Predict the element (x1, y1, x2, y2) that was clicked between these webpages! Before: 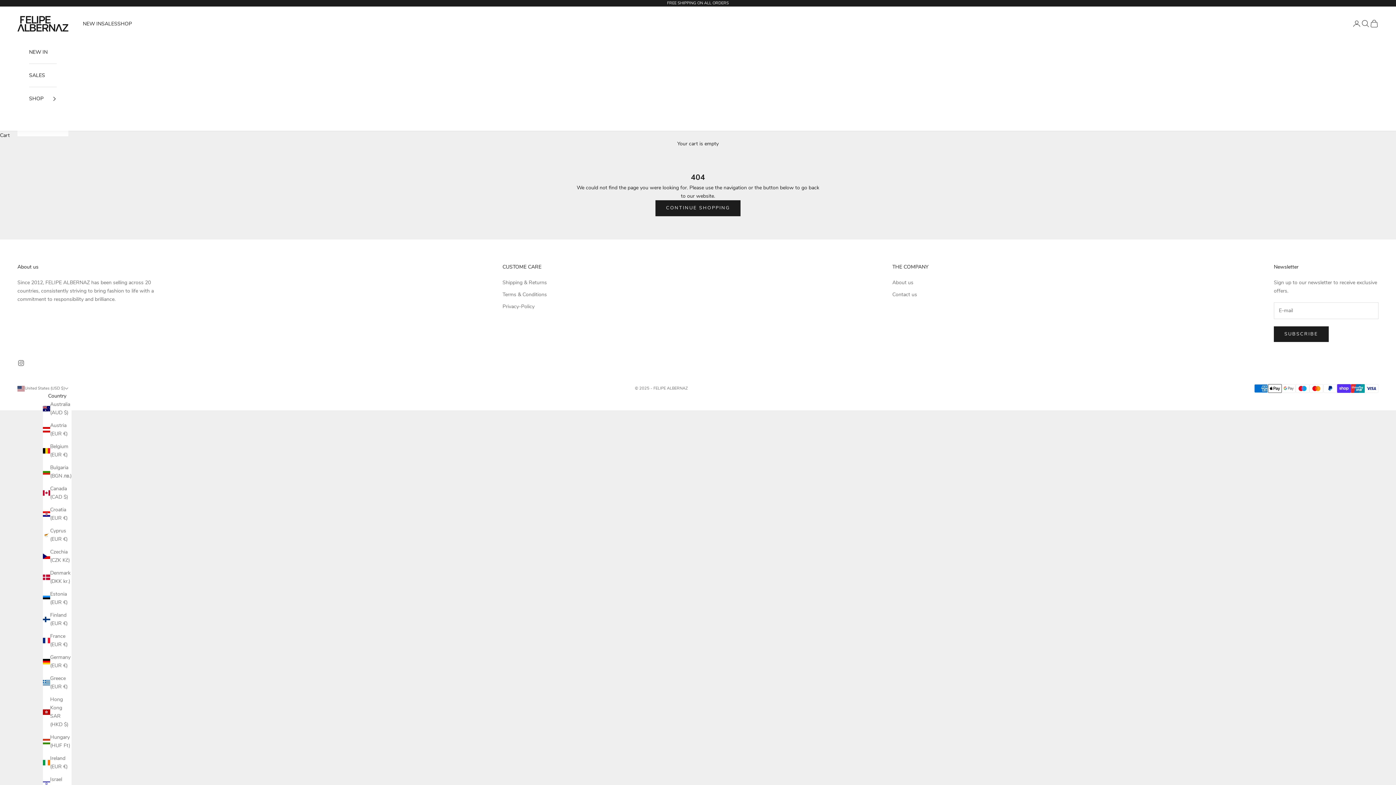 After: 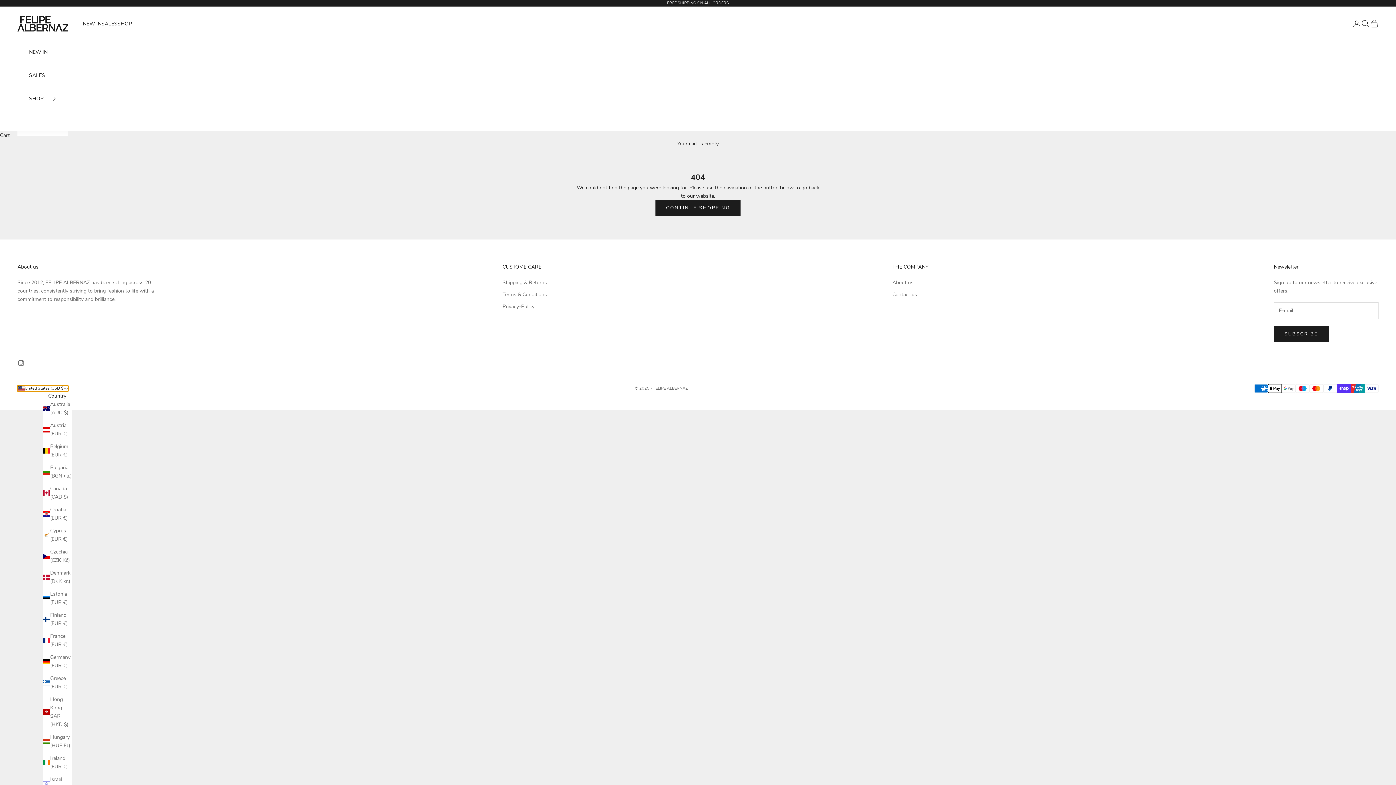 Action: label: Change country or currency bbox: (17, 385, 68, 392)